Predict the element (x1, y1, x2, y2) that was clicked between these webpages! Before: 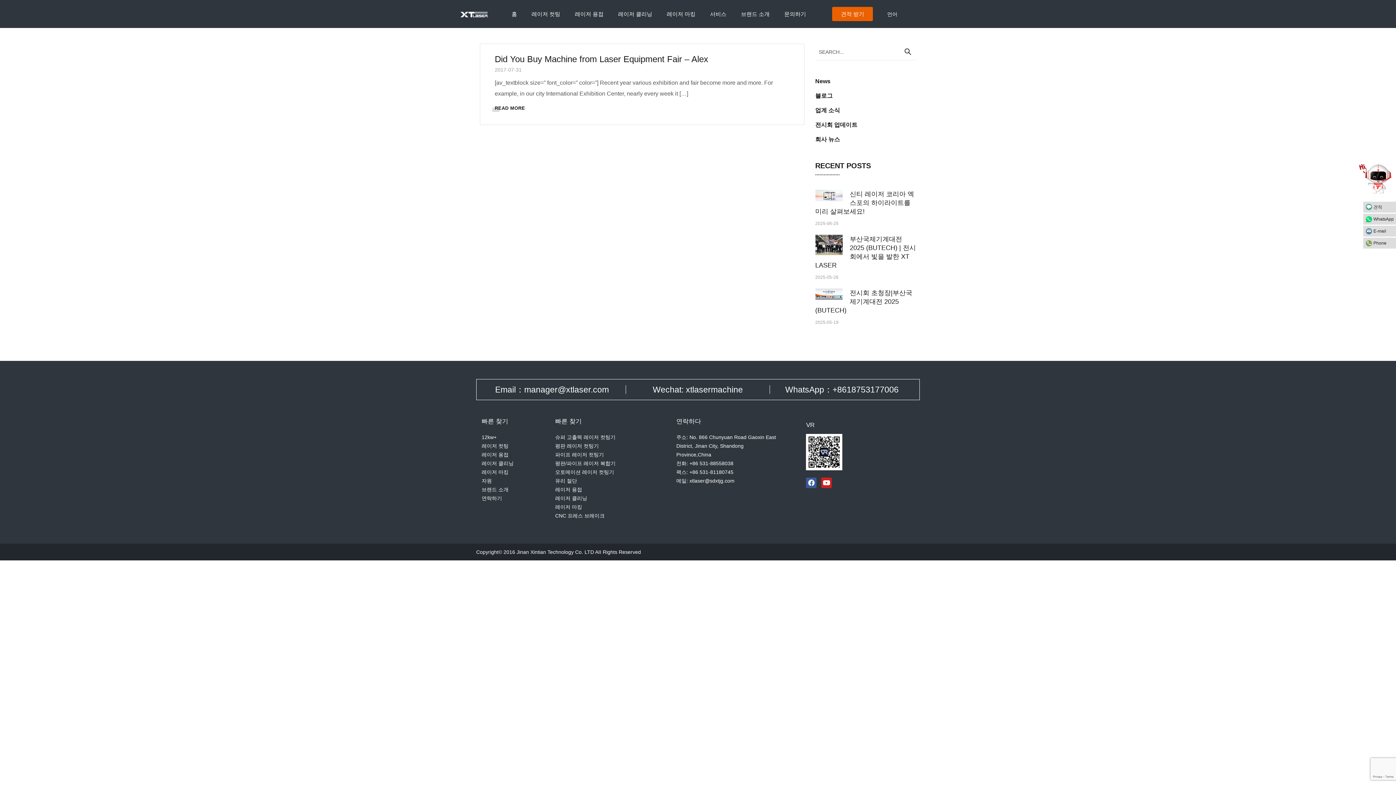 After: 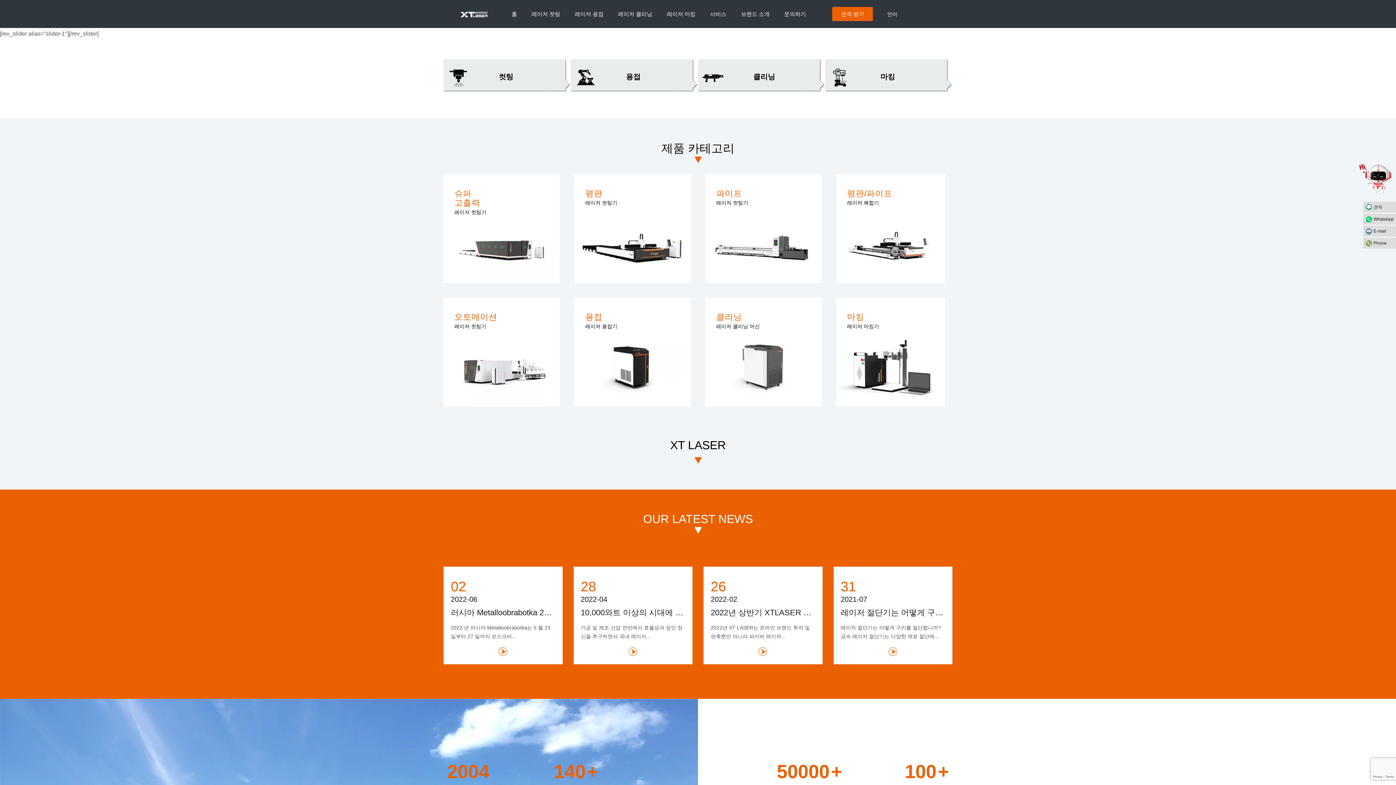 Action: label: 홈 bbox: (511, 9, 517, 19)